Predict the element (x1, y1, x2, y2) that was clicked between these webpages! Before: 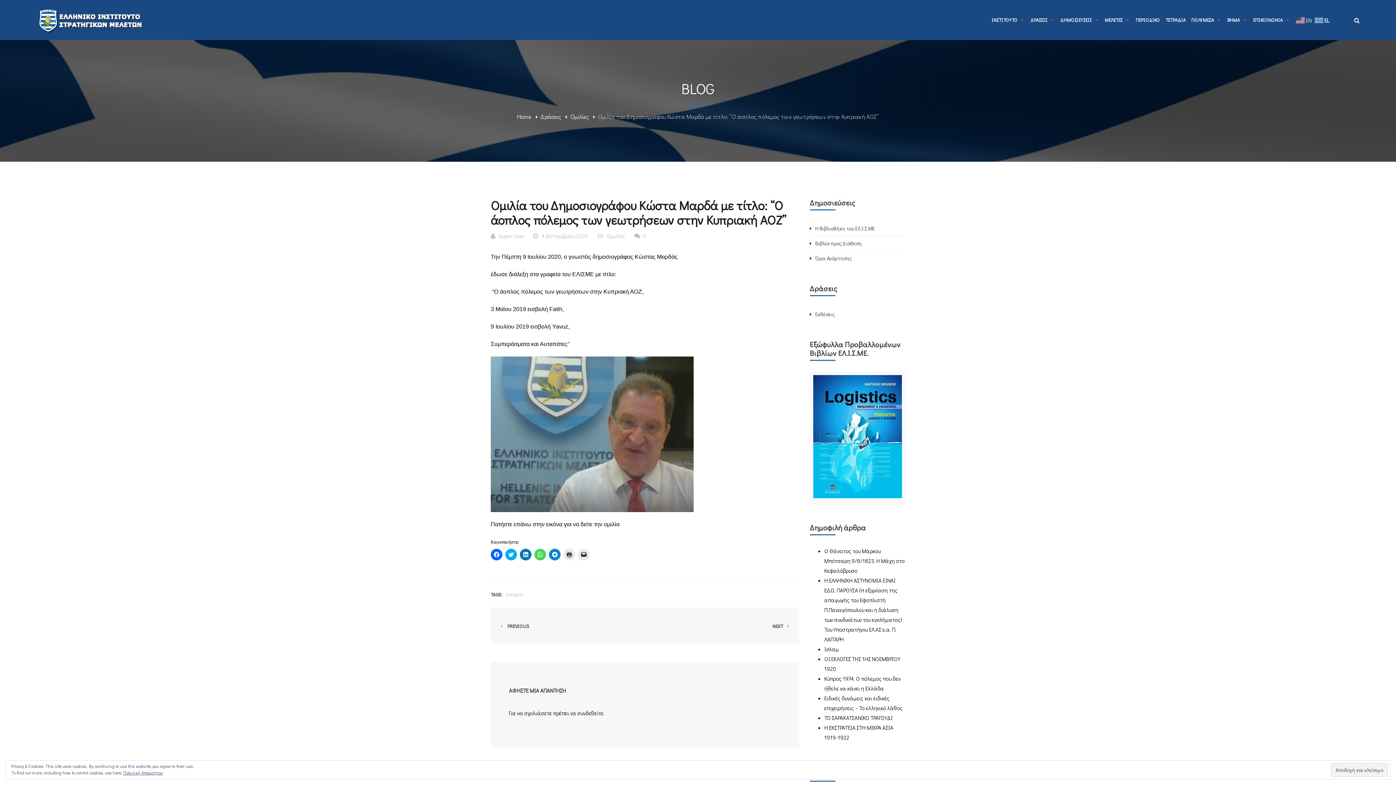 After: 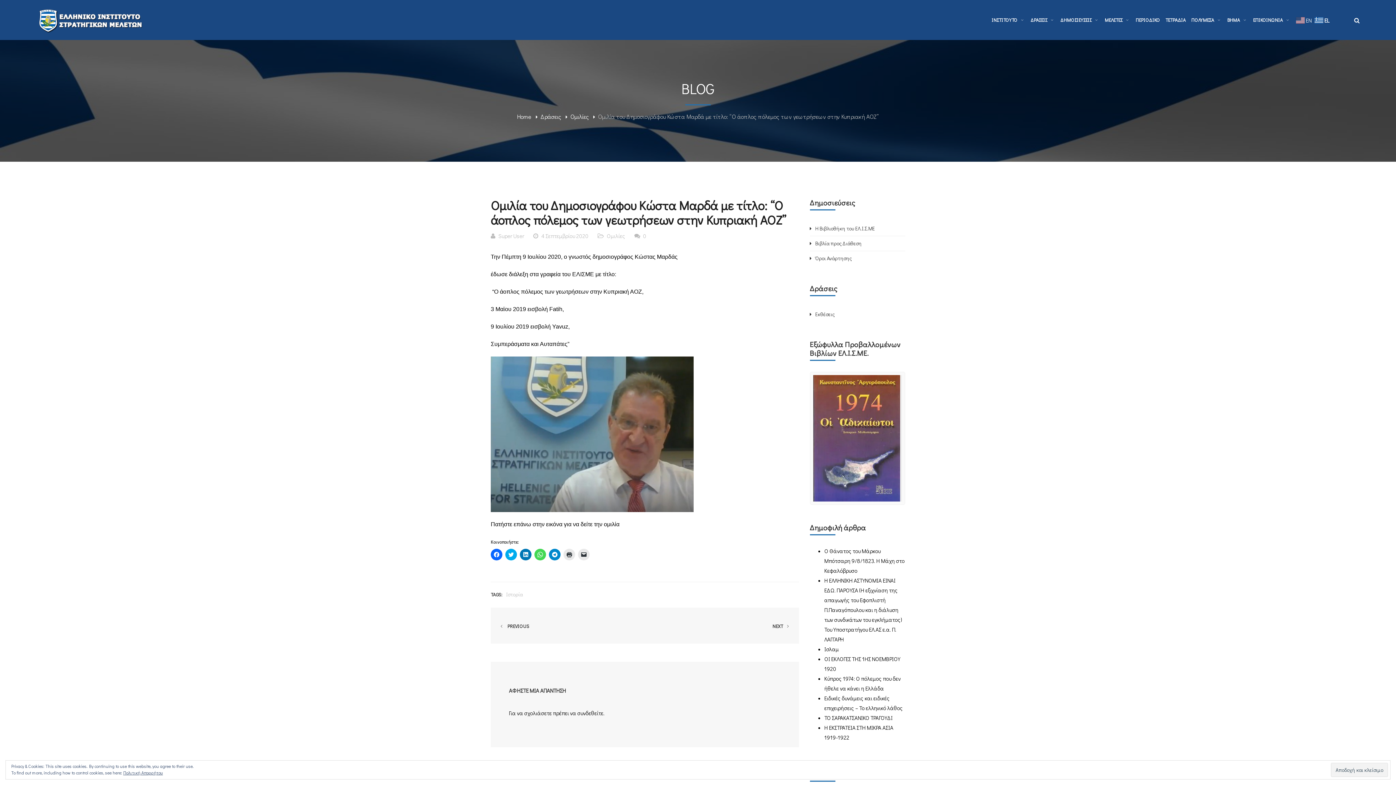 Action: label: 4 Σεπτεμβρίου 2020 bbox: (541, 232, 588, 239)